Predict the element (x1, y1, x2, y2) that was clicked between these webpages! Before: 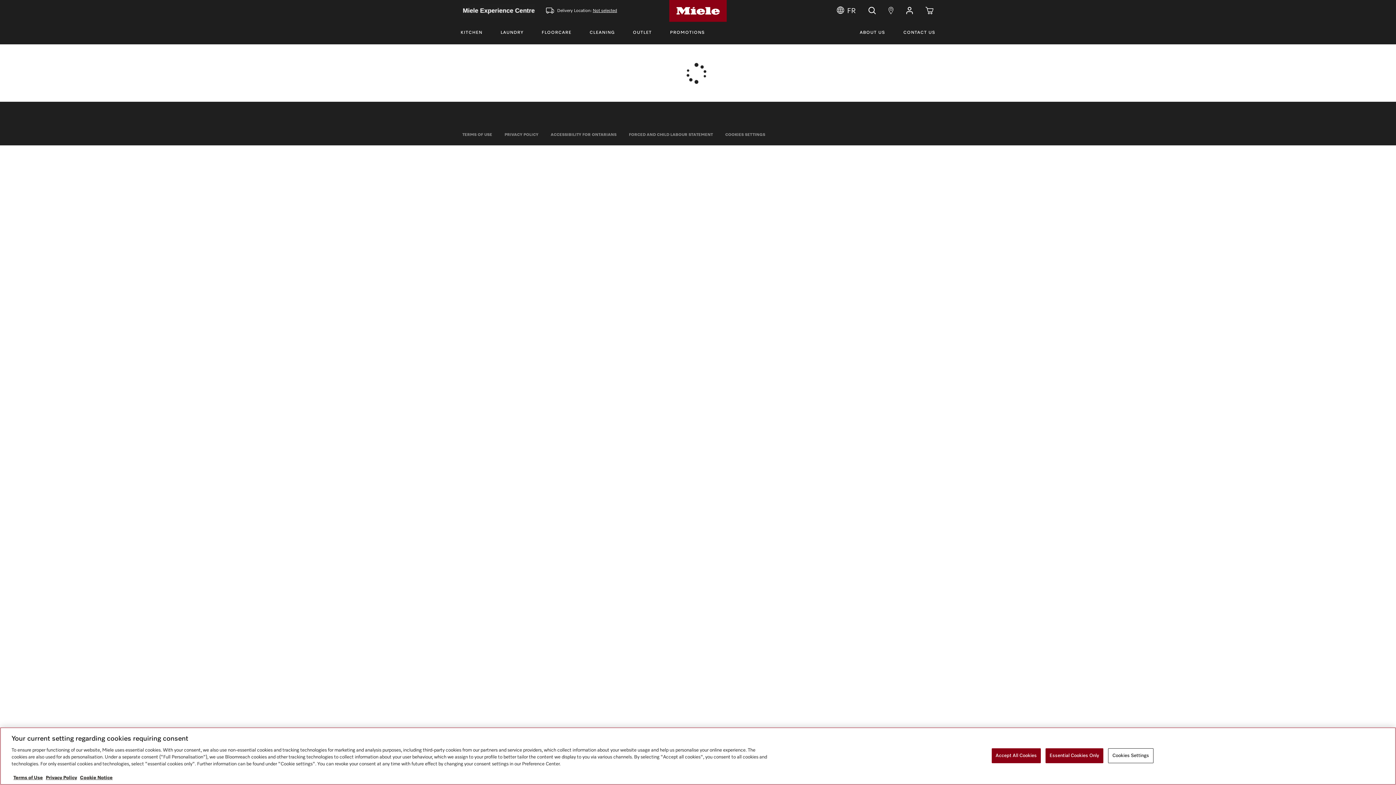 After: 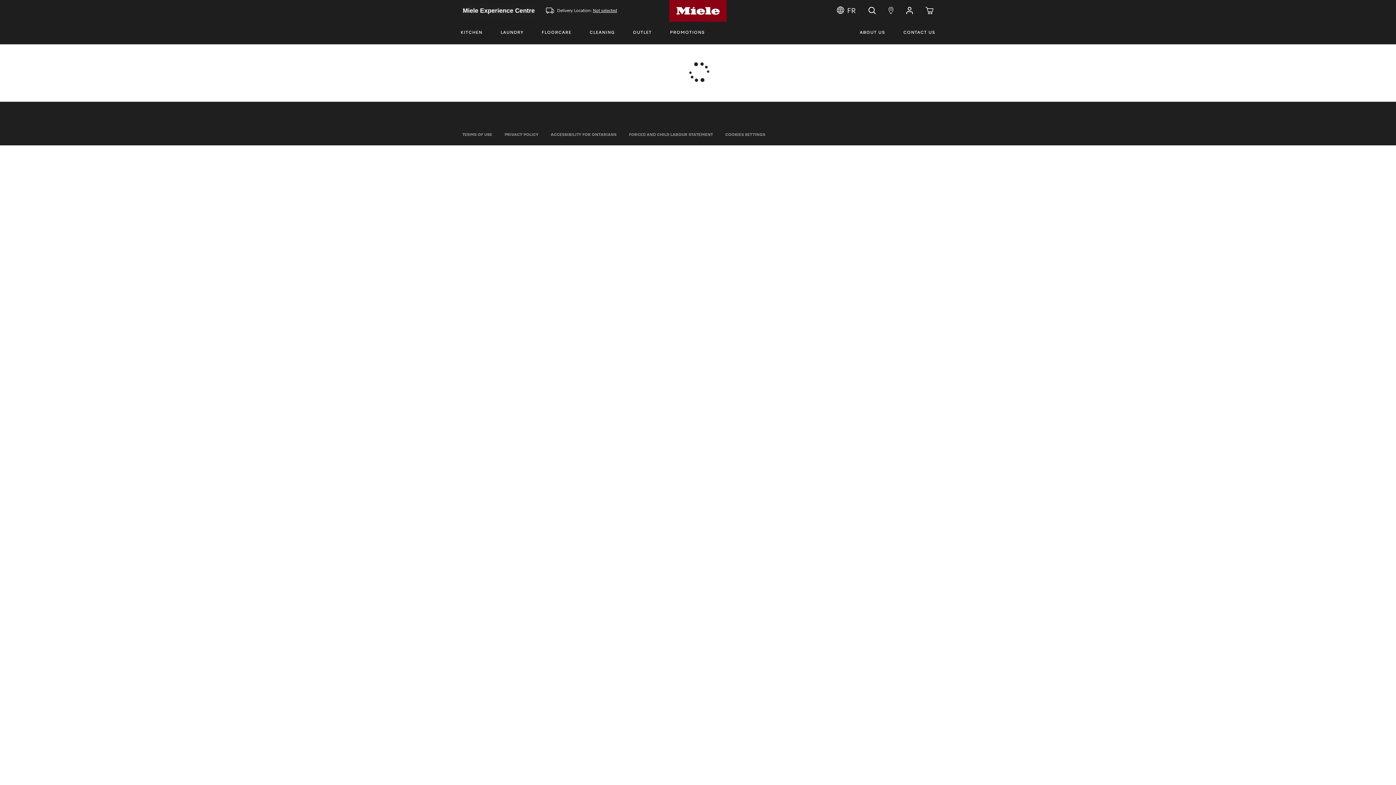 Action: label: Essential Cookies Only bbox: (1045, 748, 1103, 763)